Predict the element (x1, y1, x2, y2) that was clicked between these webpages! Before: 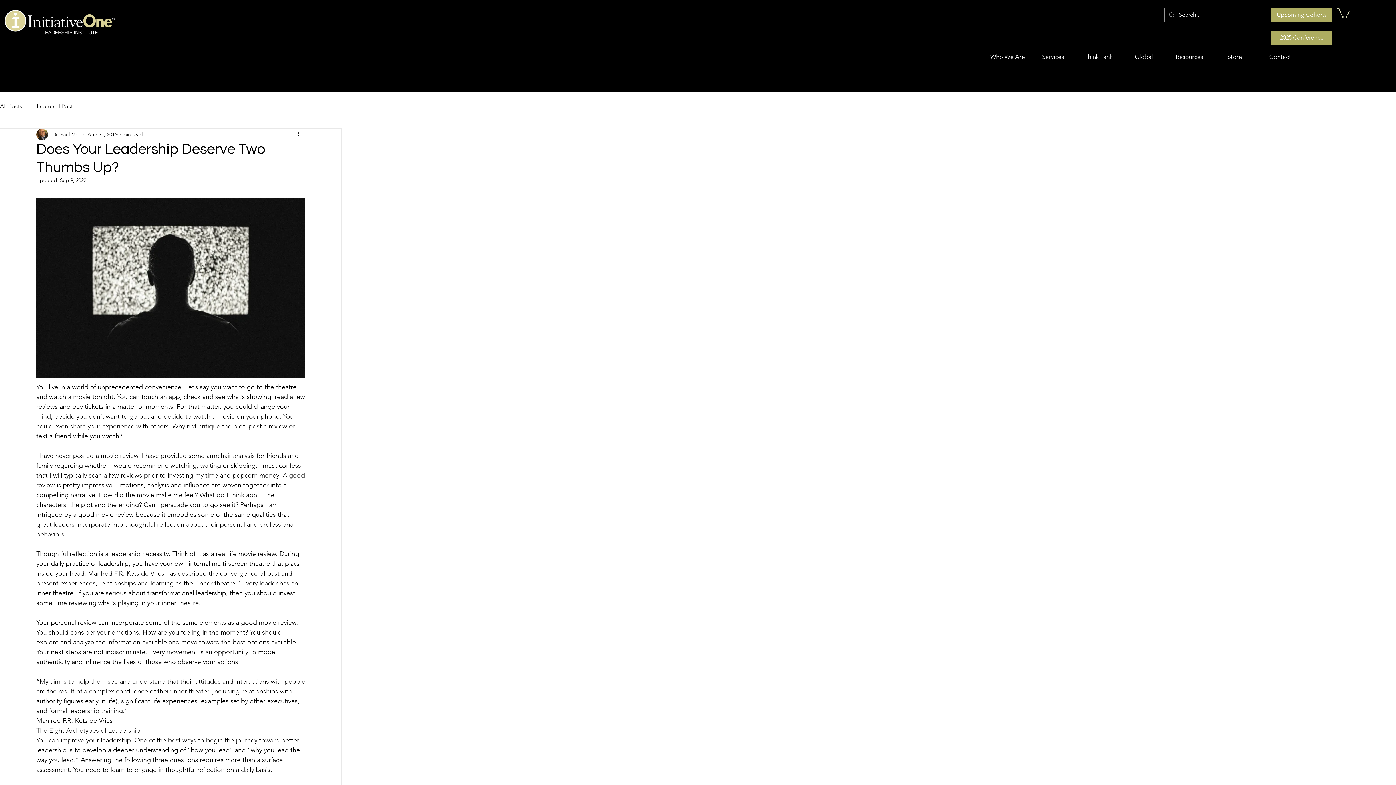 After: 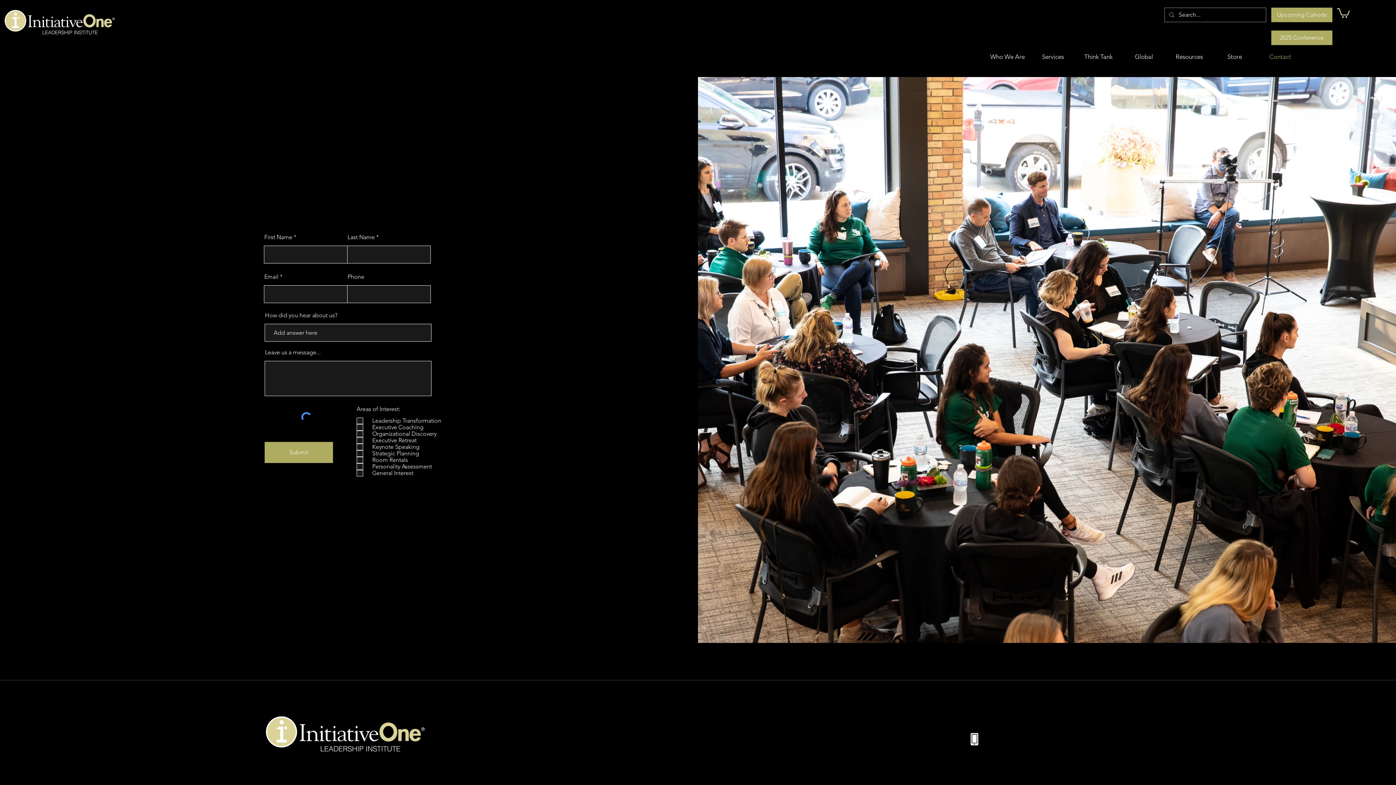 Action: label: Contact bbox: (1257, 50, 1303, 63)